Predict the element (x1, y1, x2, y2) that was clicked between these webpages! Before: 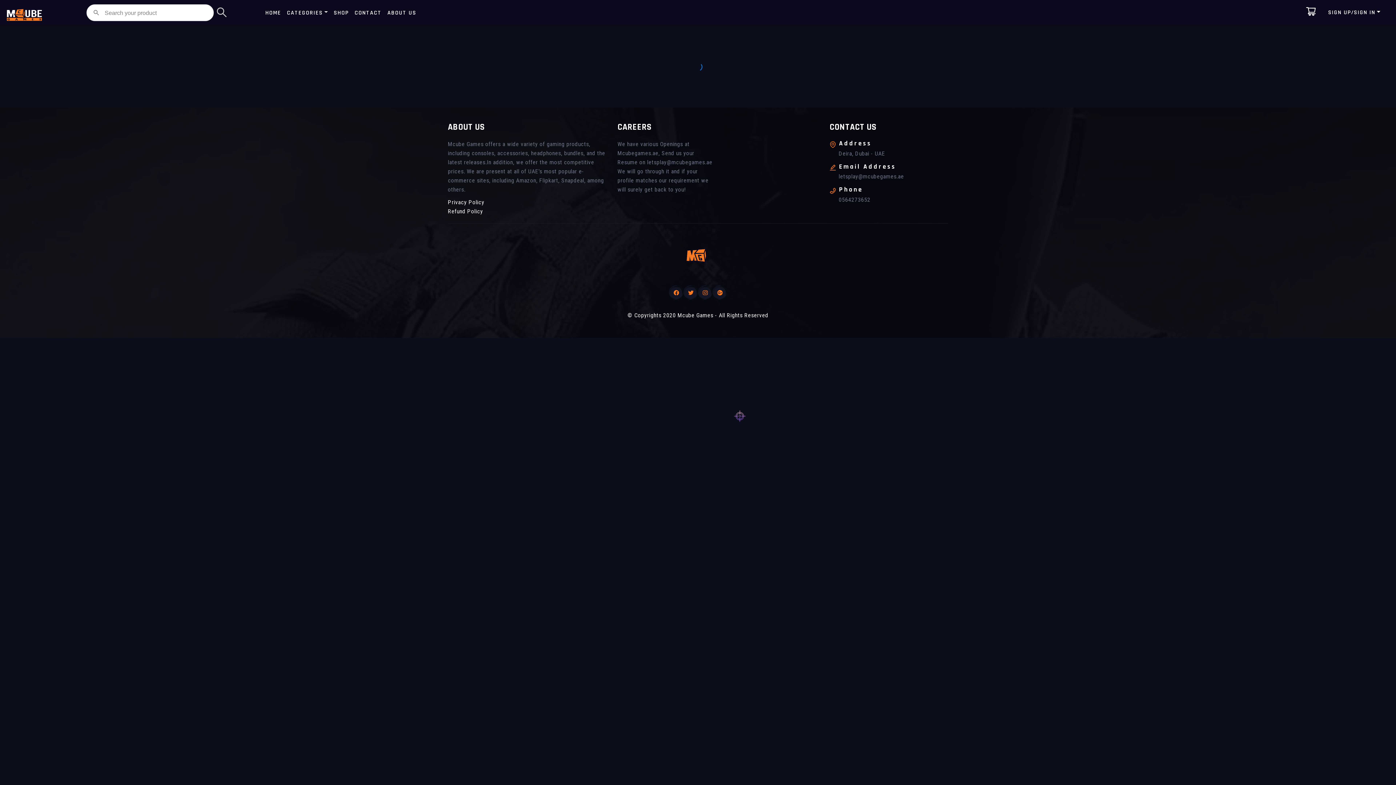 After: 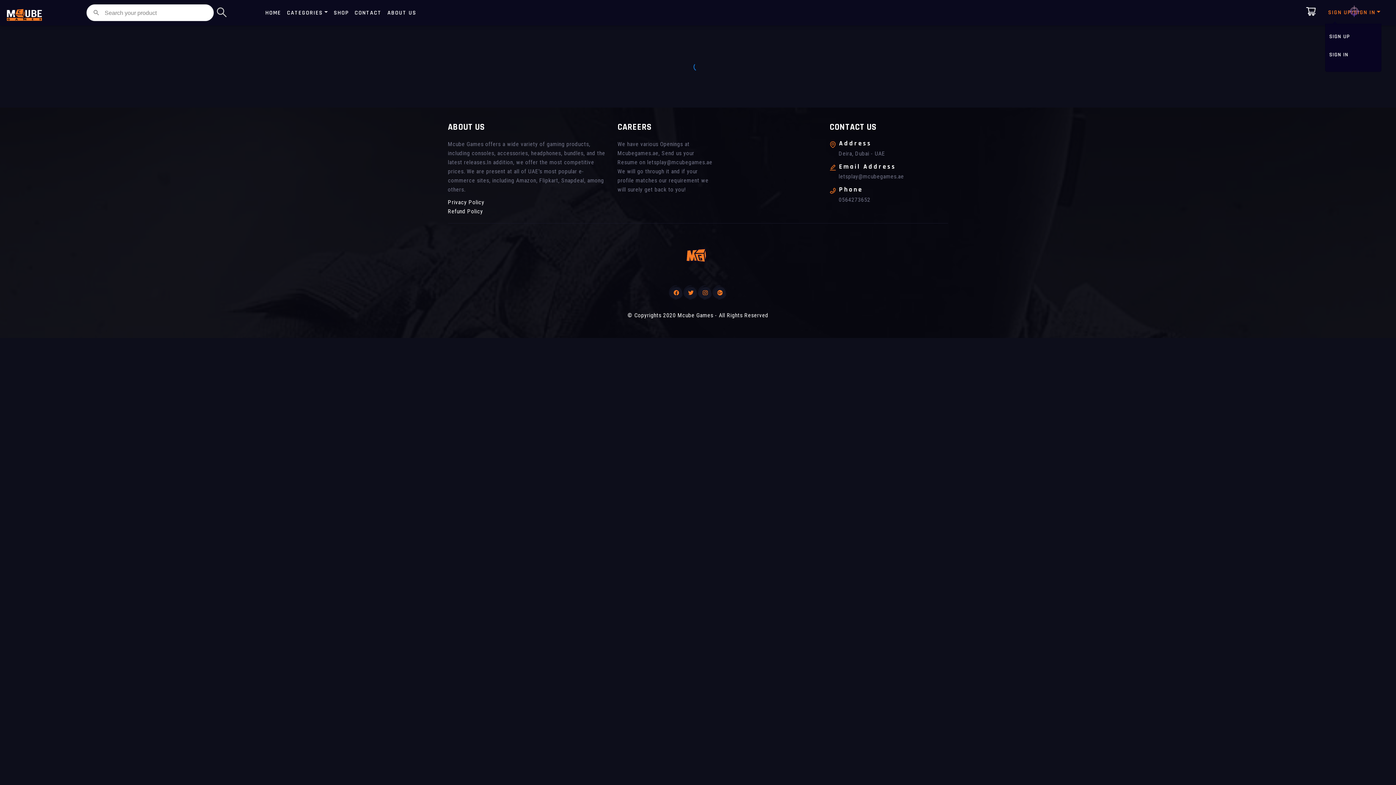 Action: label: SIGN UP/SIGN IN bbox: (1322, -2, 1386, 22)